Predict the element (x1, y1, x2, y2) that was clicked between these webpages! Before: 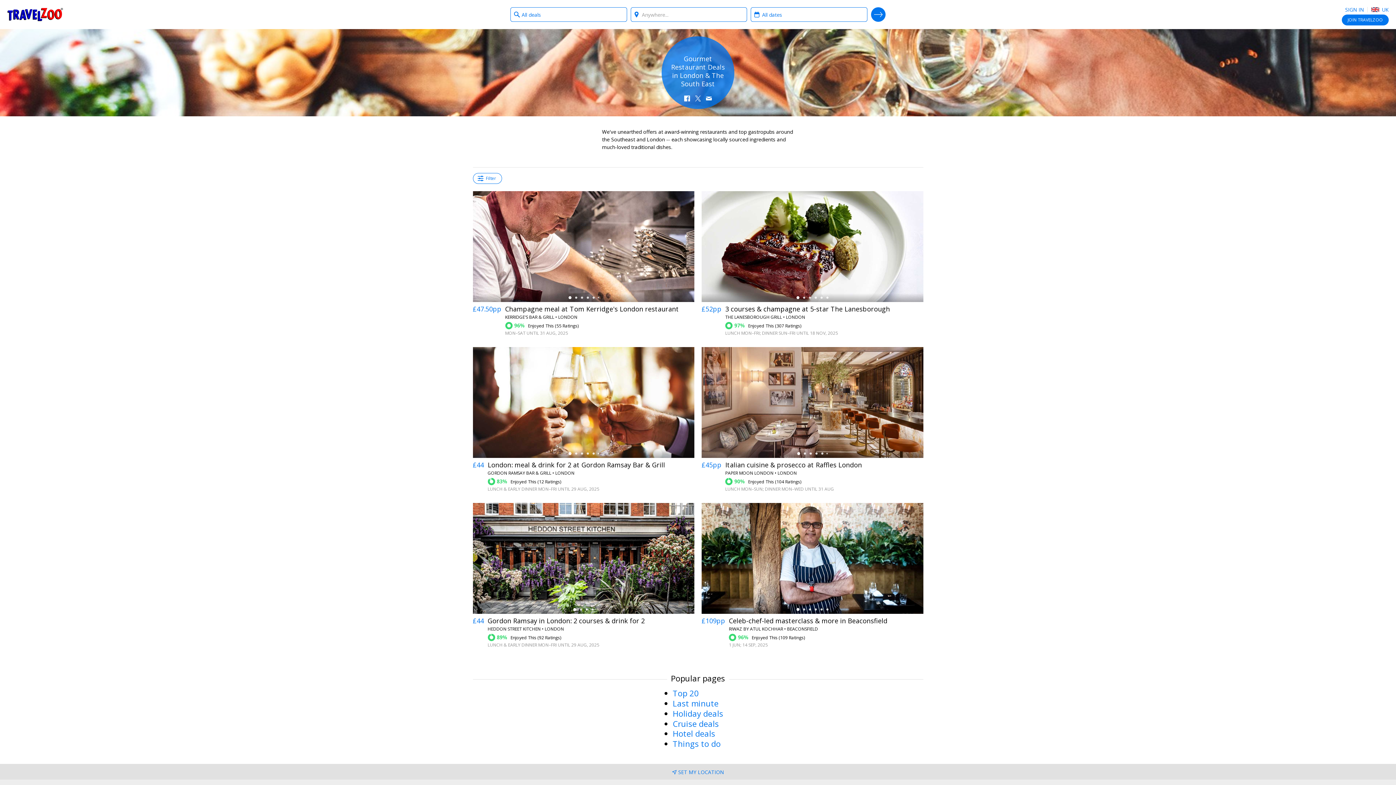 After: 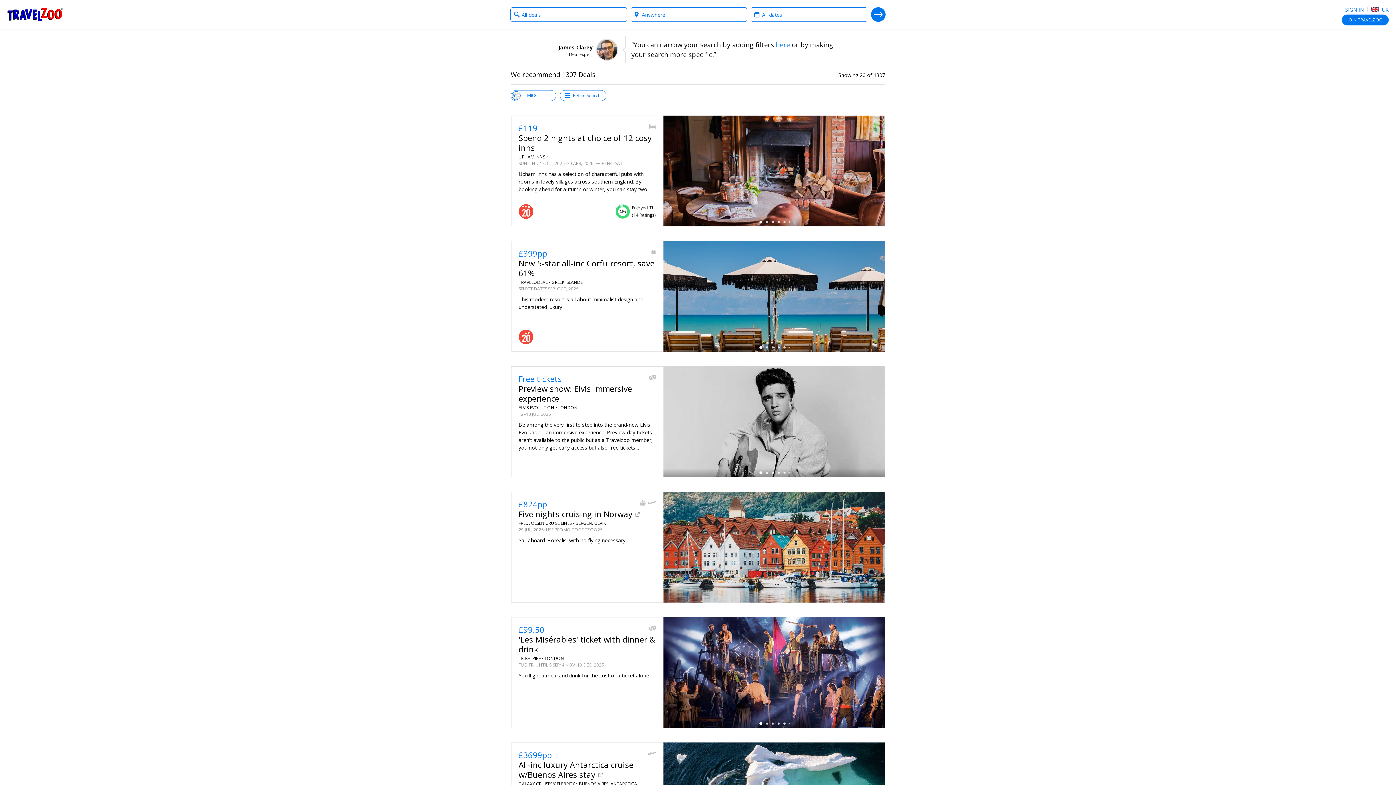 Action: label: SEARCH DEALS bbox: (871, 7, 885, 21)